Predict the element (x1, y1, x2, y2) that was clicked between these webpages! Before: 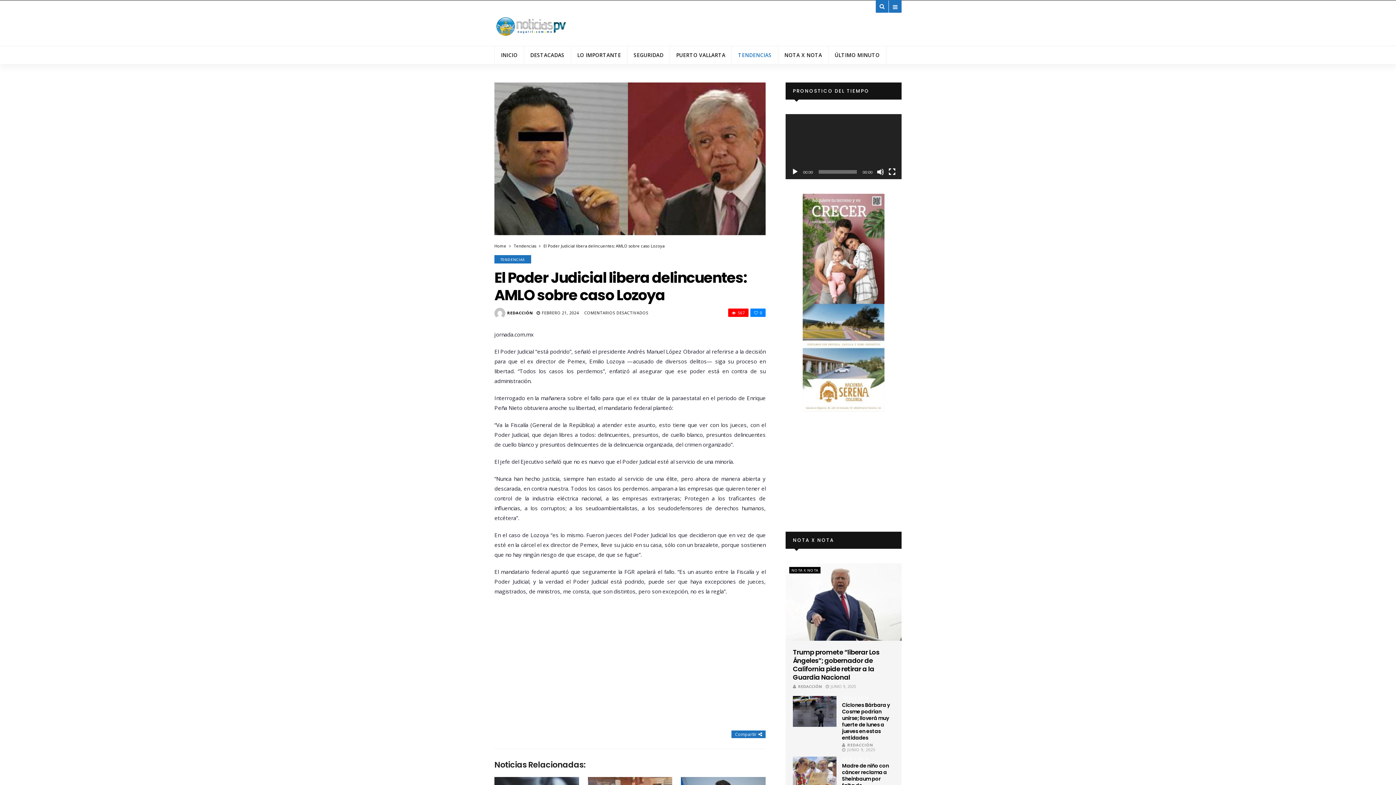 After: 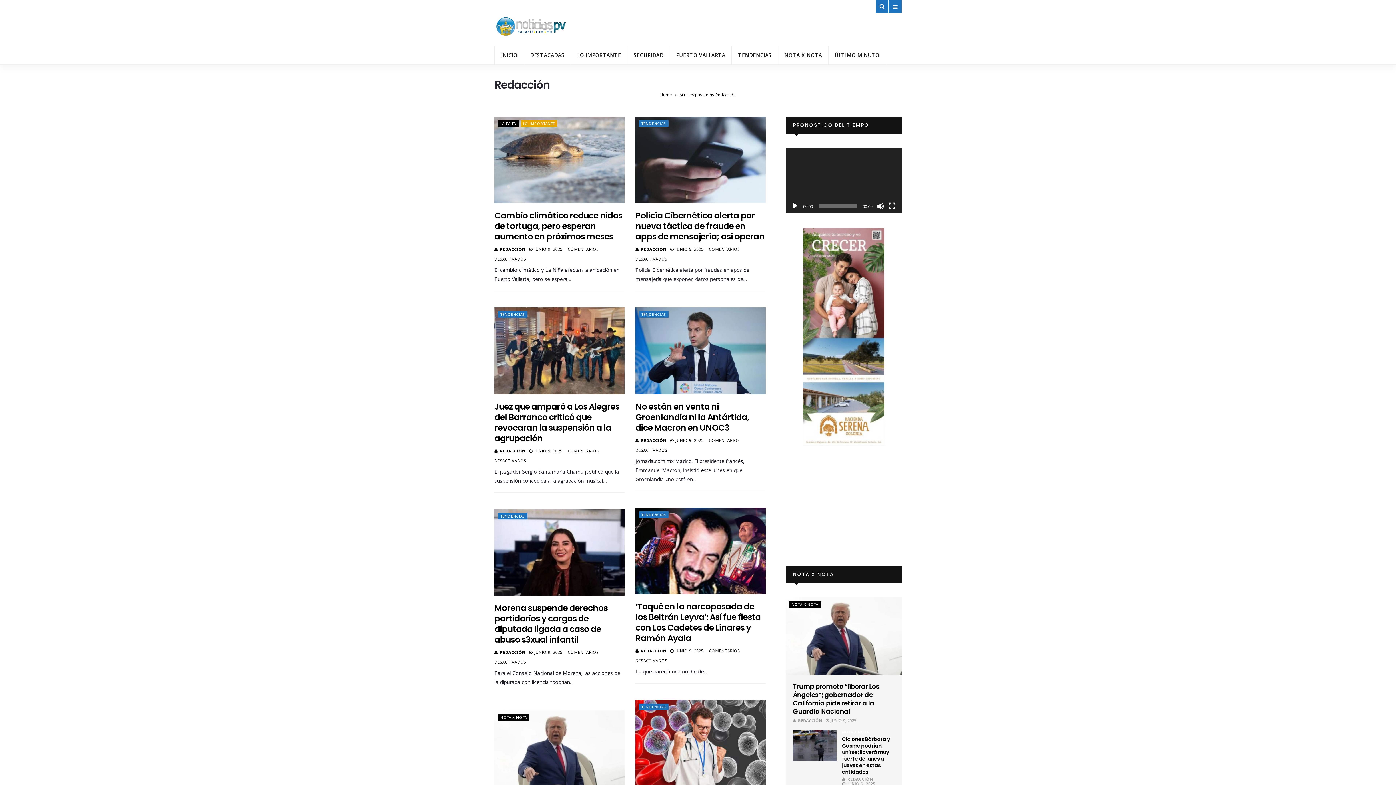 Action: label: REDACCIÓN bbox: (842, 742, 873, 747)